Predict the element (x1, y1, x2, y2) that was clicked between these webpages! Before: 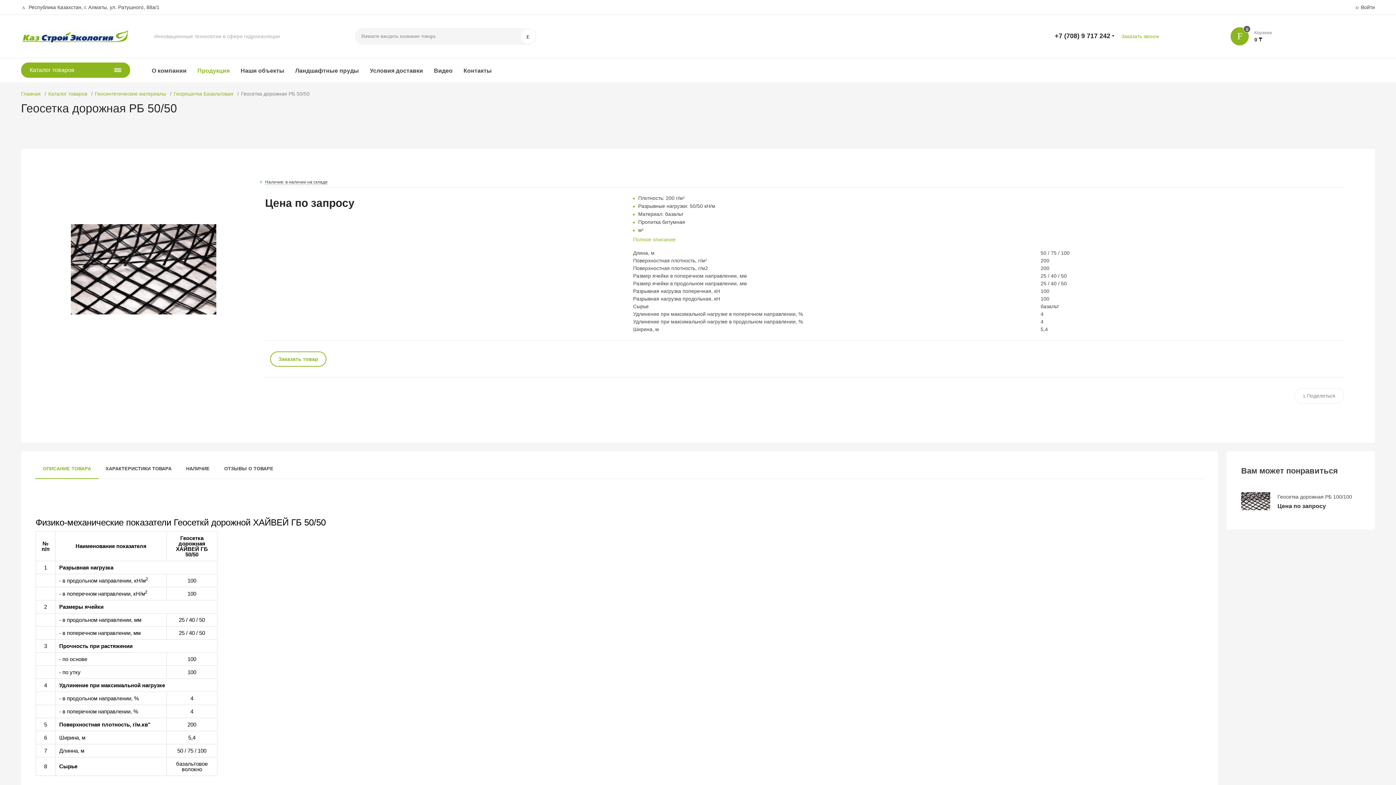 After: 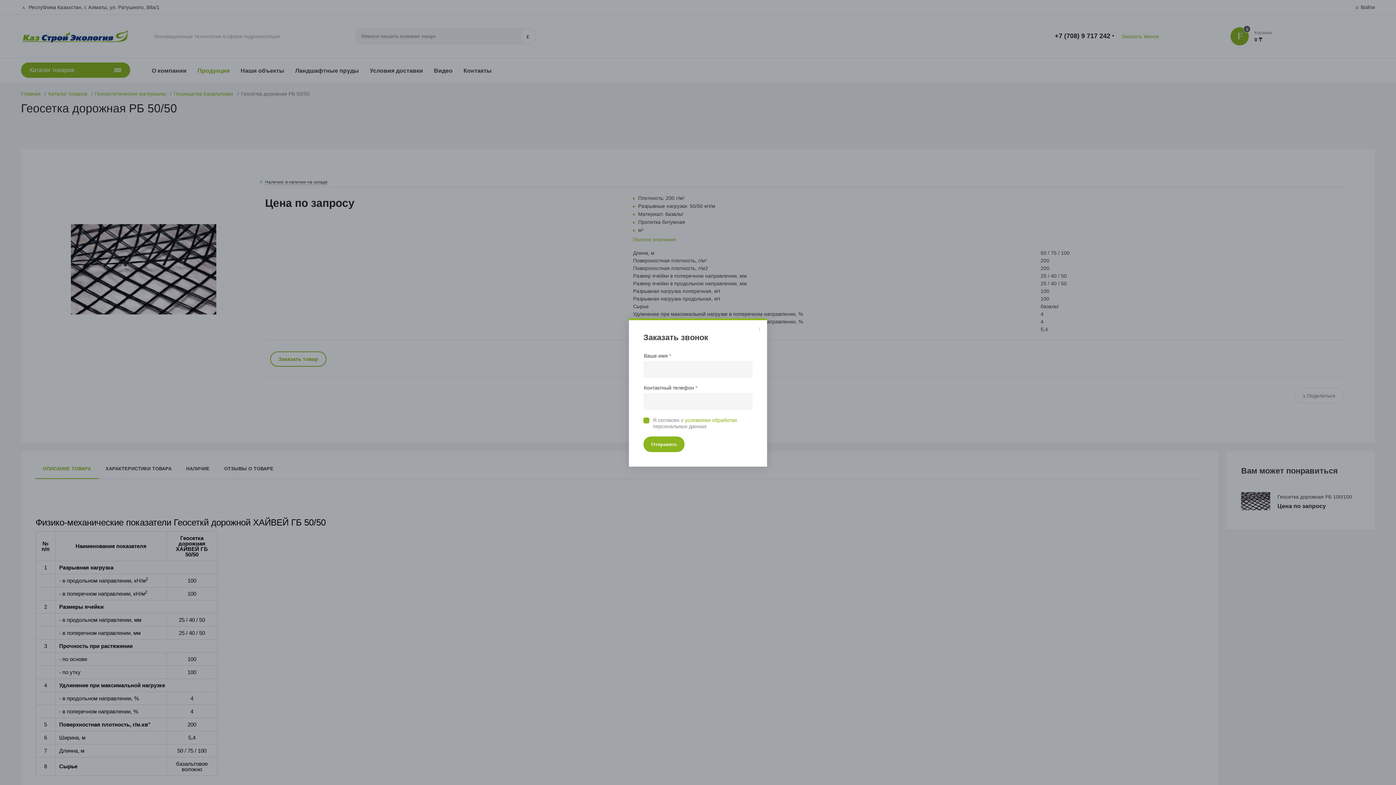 Action: bbox: (1121, 33, 1159, 39) label: Заказать звонок